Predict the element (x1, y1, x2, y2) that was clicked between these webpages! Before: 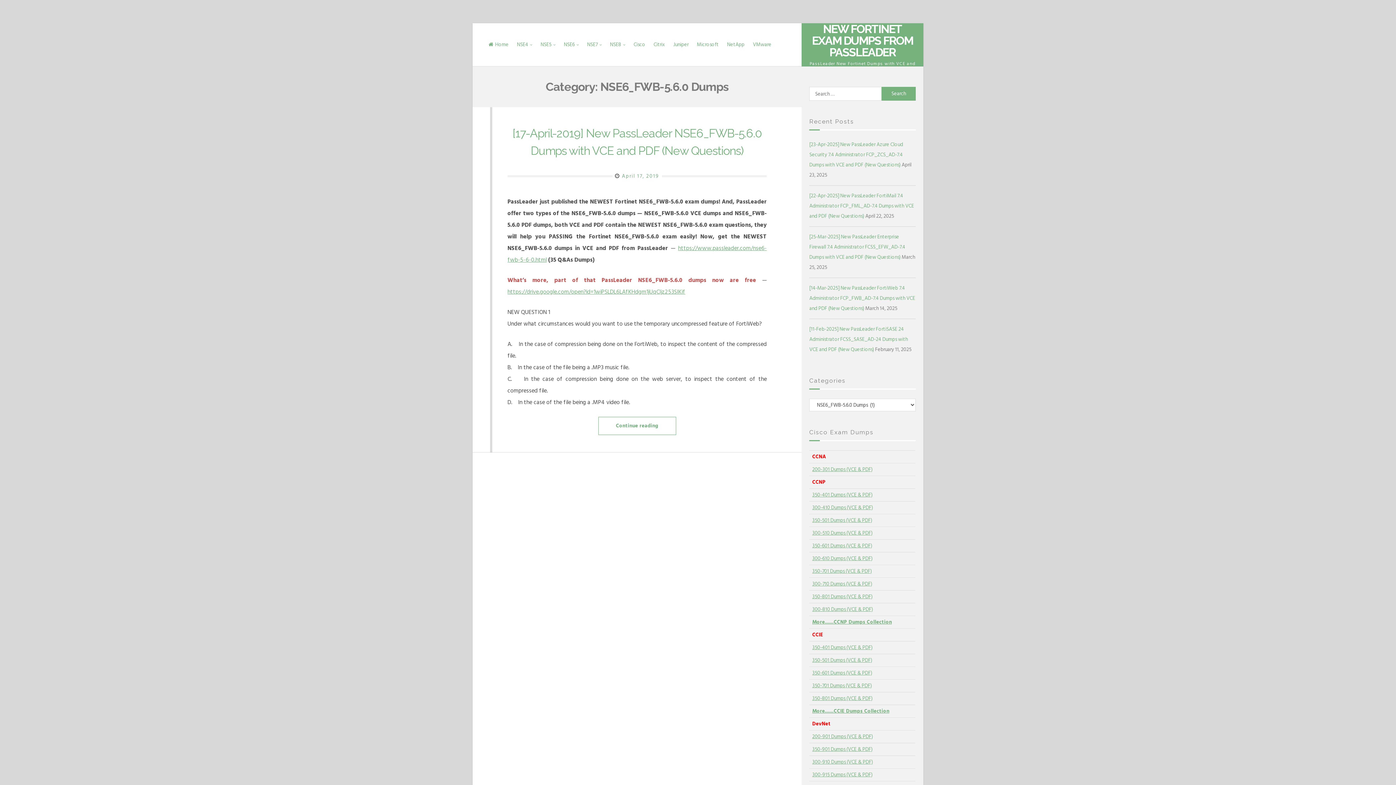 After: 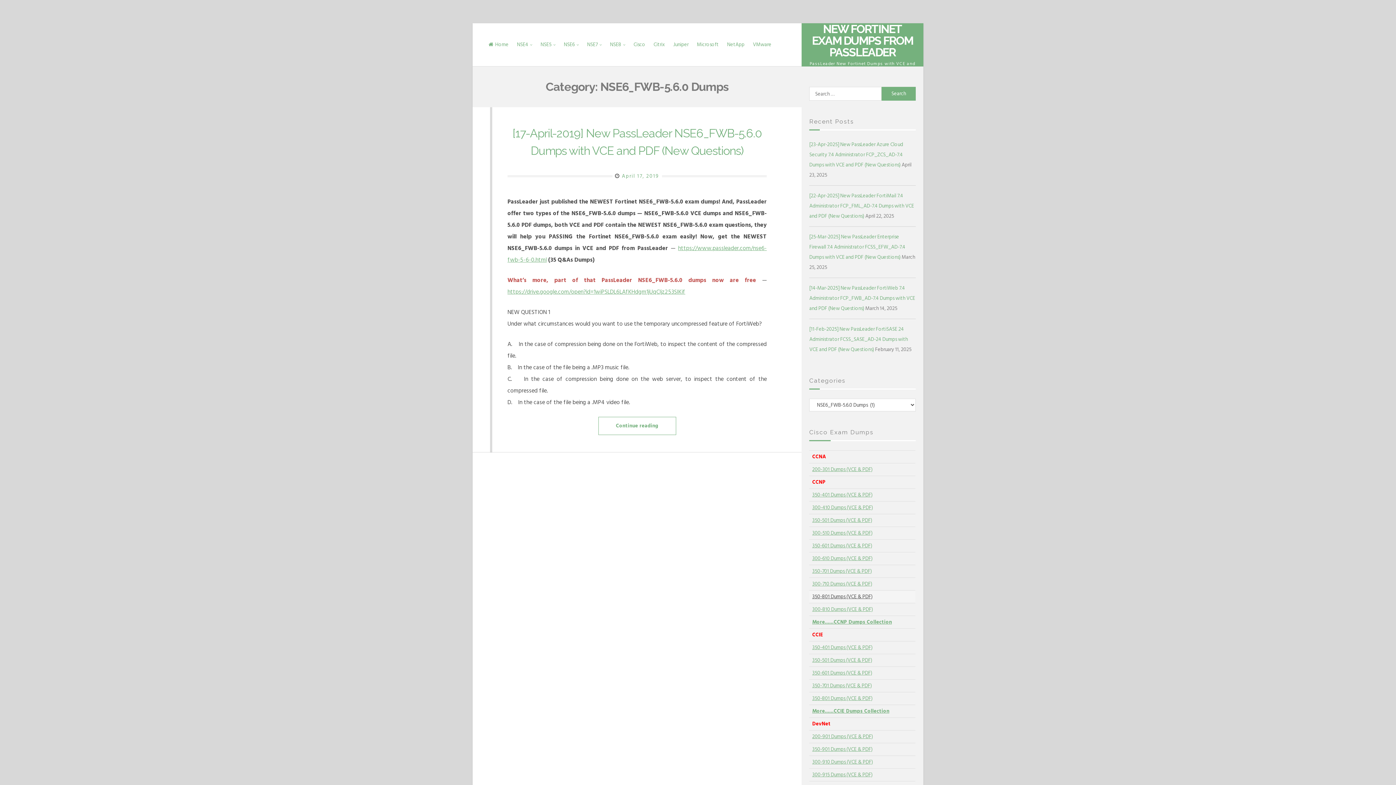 Action: label: 350-801 Dumps (VCE & PDF) bbox: (812, 592, 872, 600)